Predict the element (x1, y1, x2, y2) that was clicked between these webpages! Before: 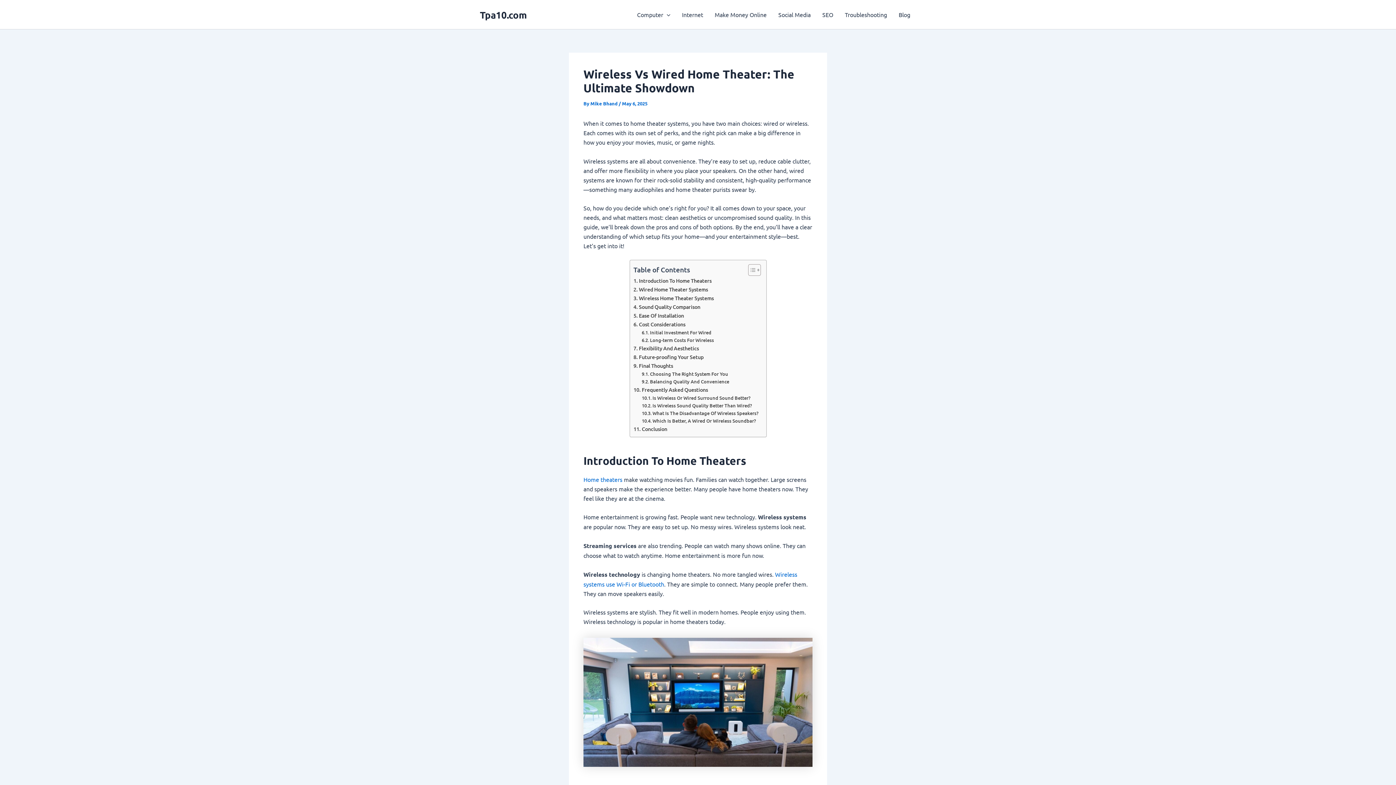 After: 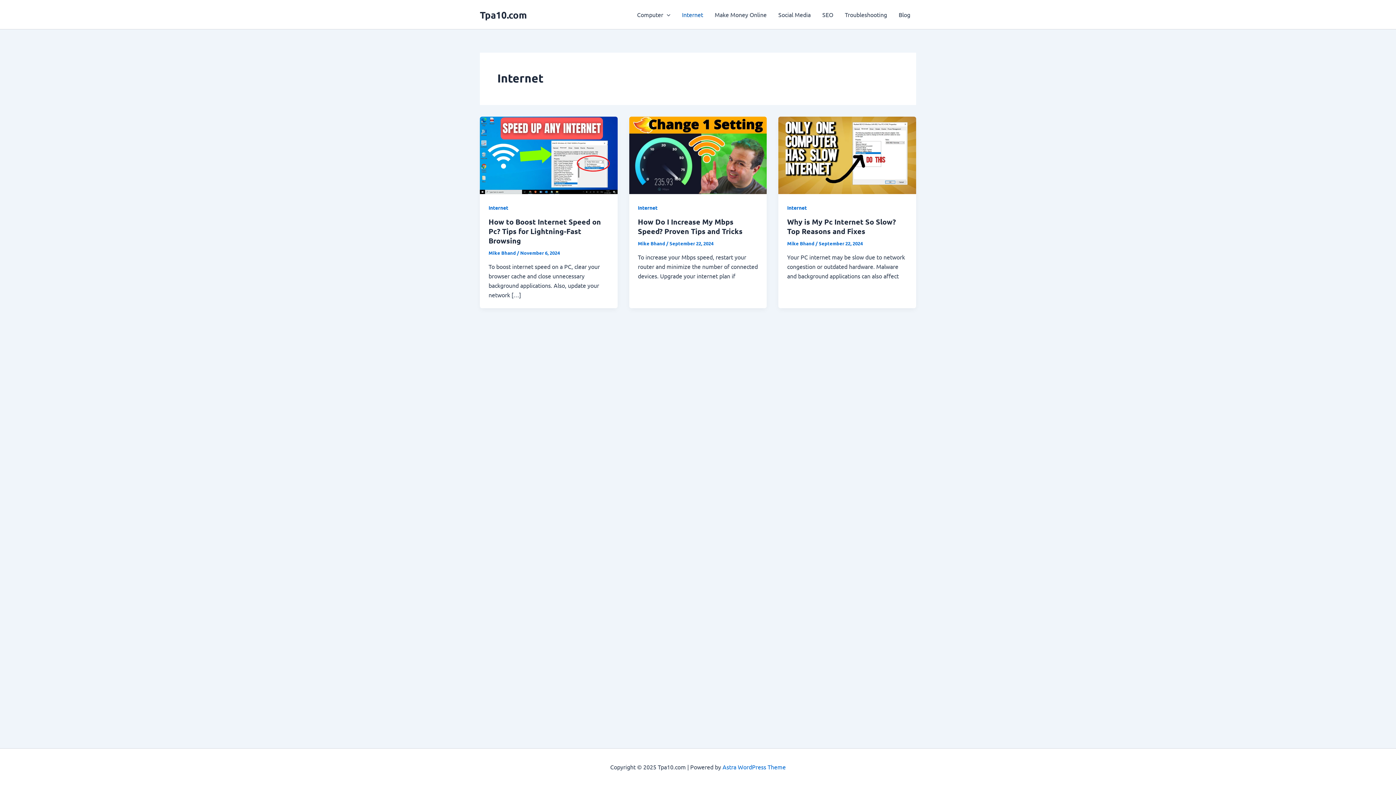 Action: label: Internet bbox: (676, 0, 709, 29)